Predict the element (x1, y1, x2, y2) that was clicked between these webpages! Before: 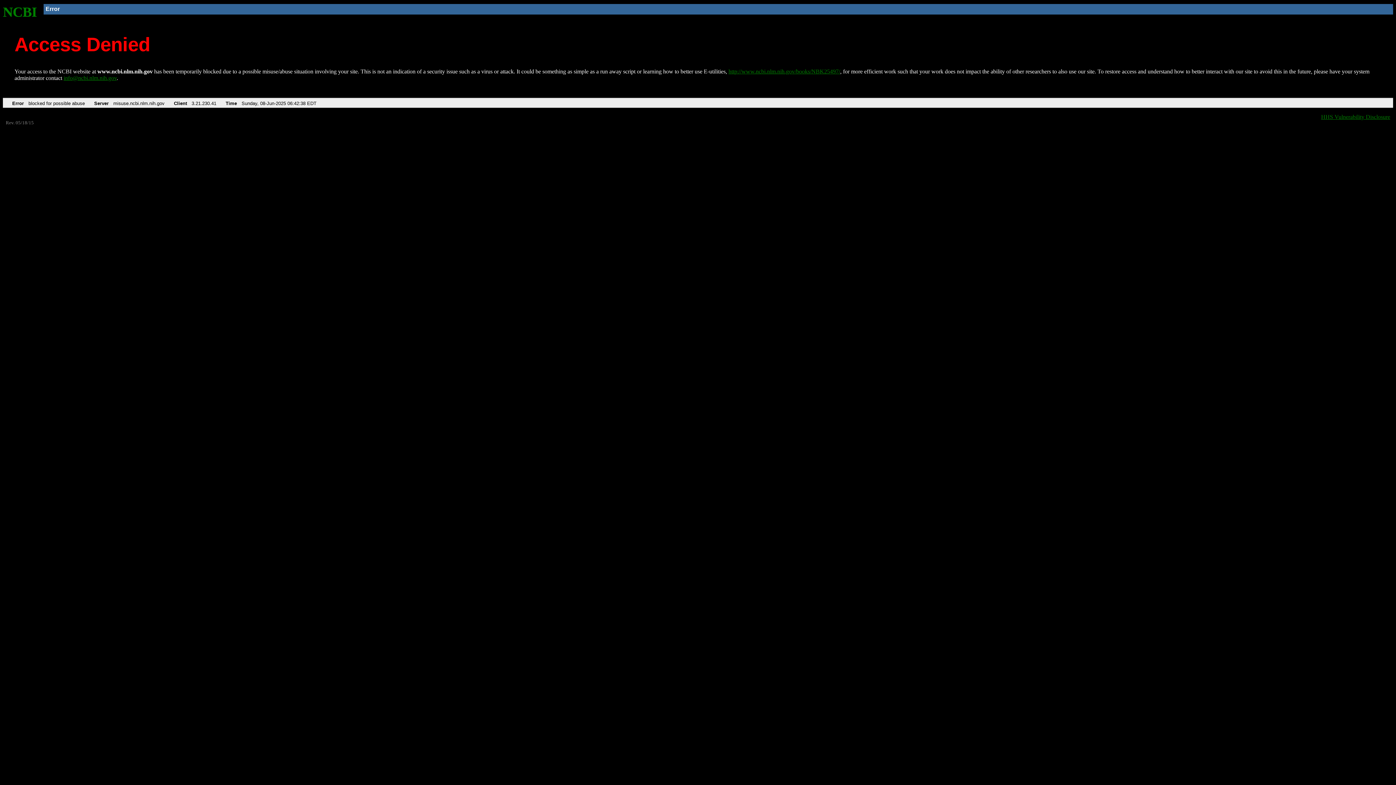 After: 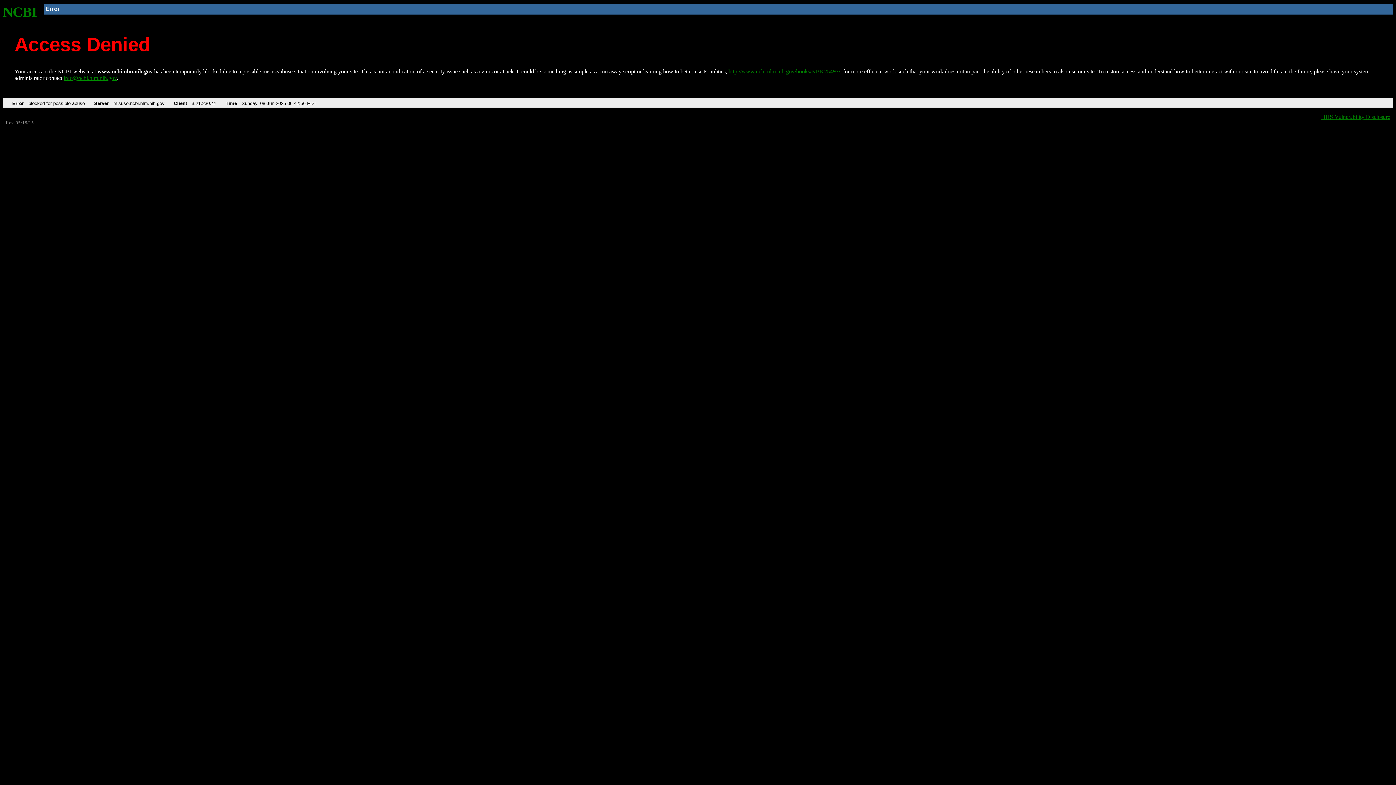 Action: label: NCBI bbox: (2, 4, 37, 19)